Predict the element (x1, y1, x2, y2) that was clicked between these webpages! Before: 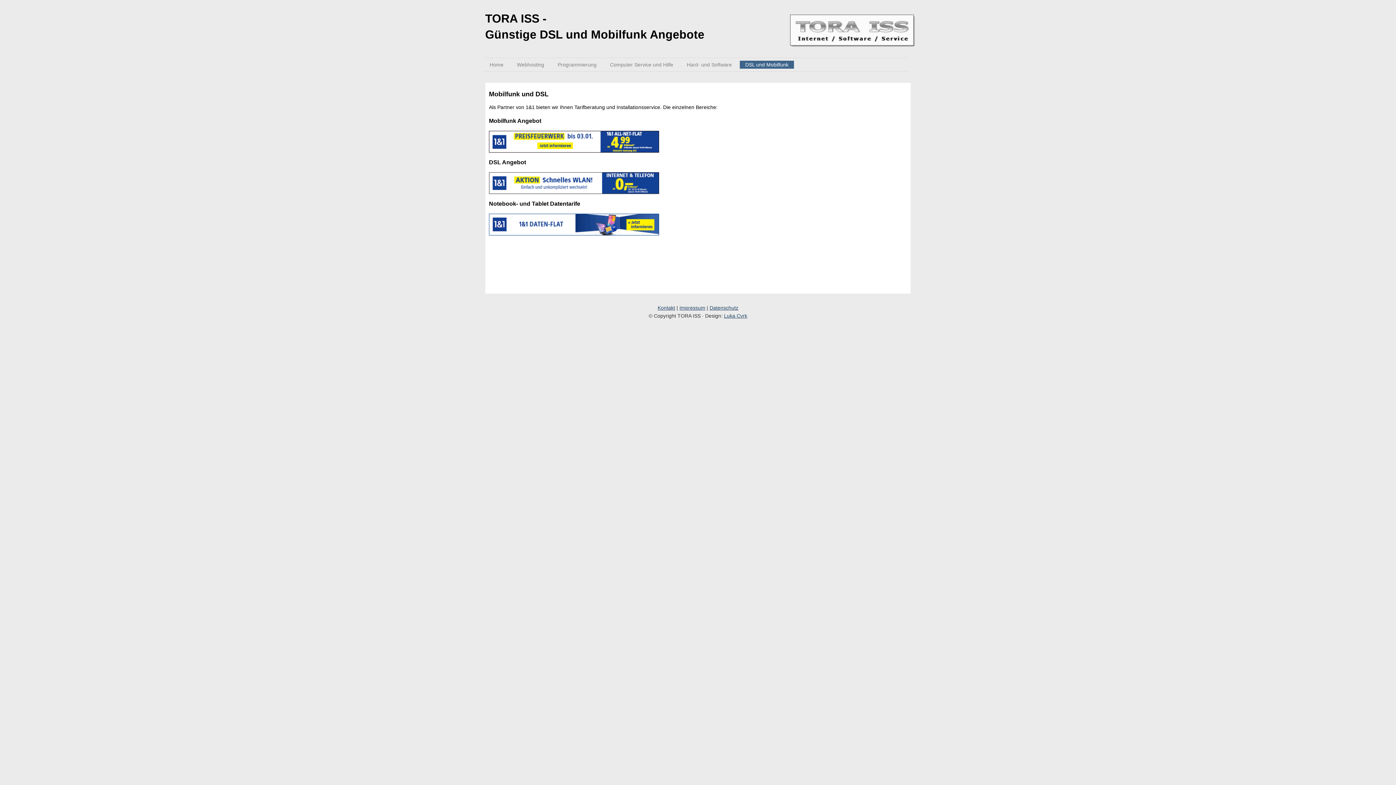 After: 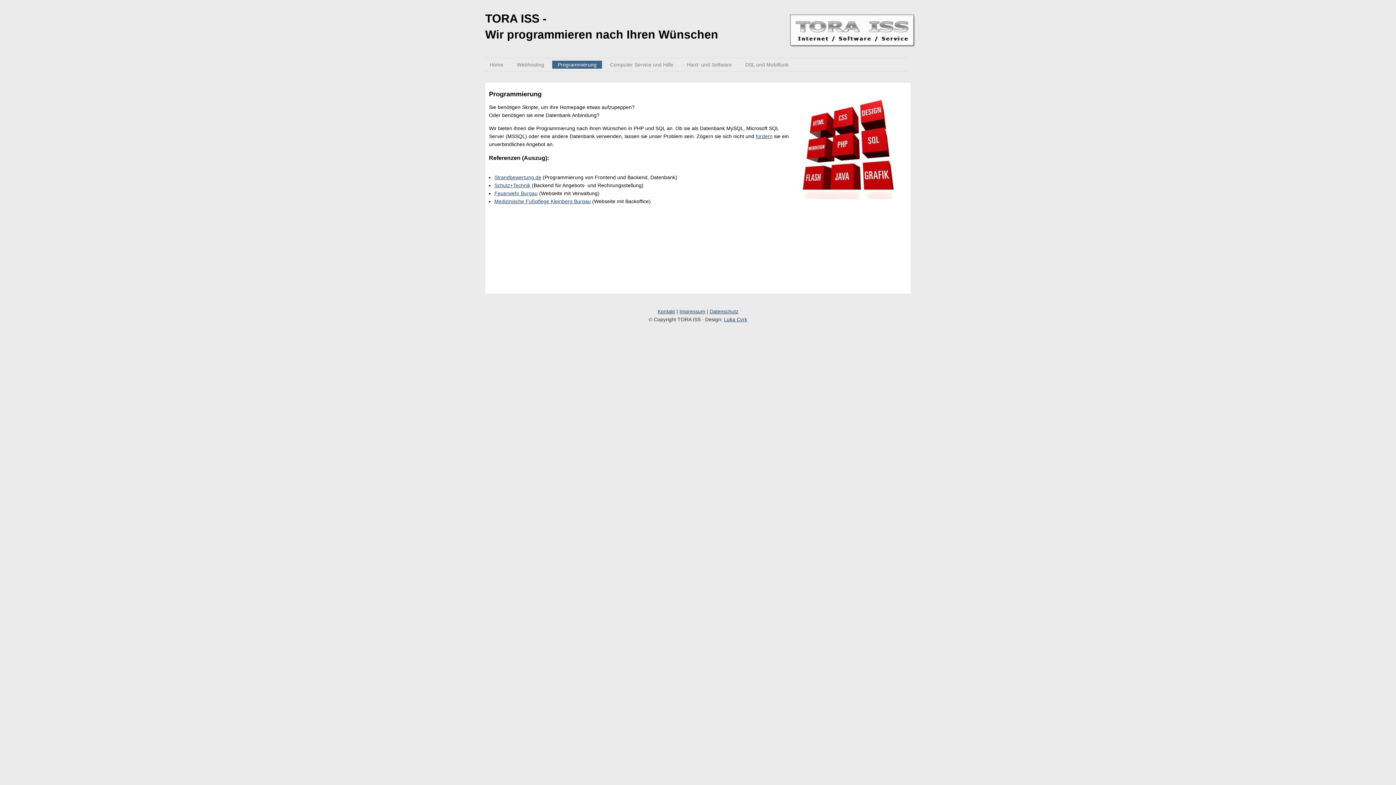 Action: label: Programmierung bbox: (552, 60, 602, 68)